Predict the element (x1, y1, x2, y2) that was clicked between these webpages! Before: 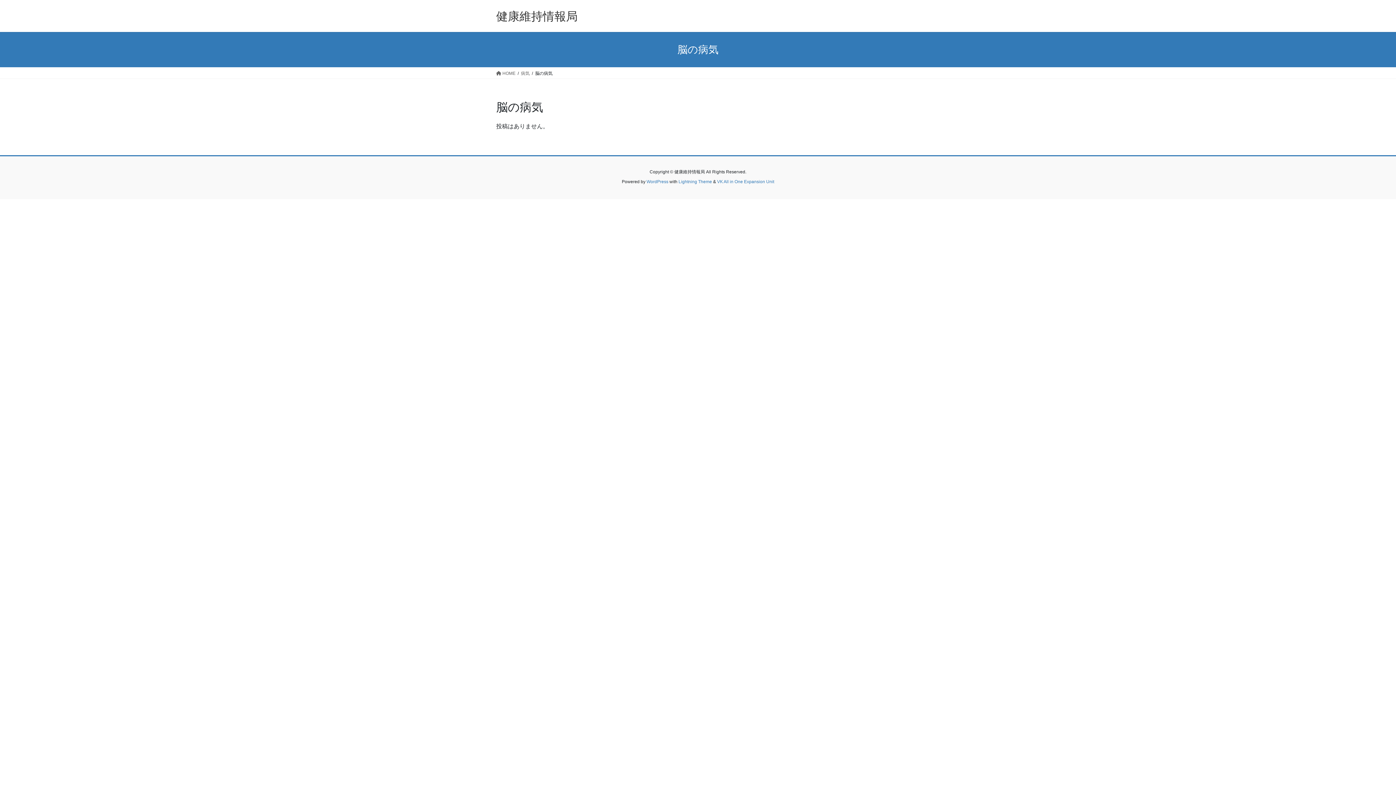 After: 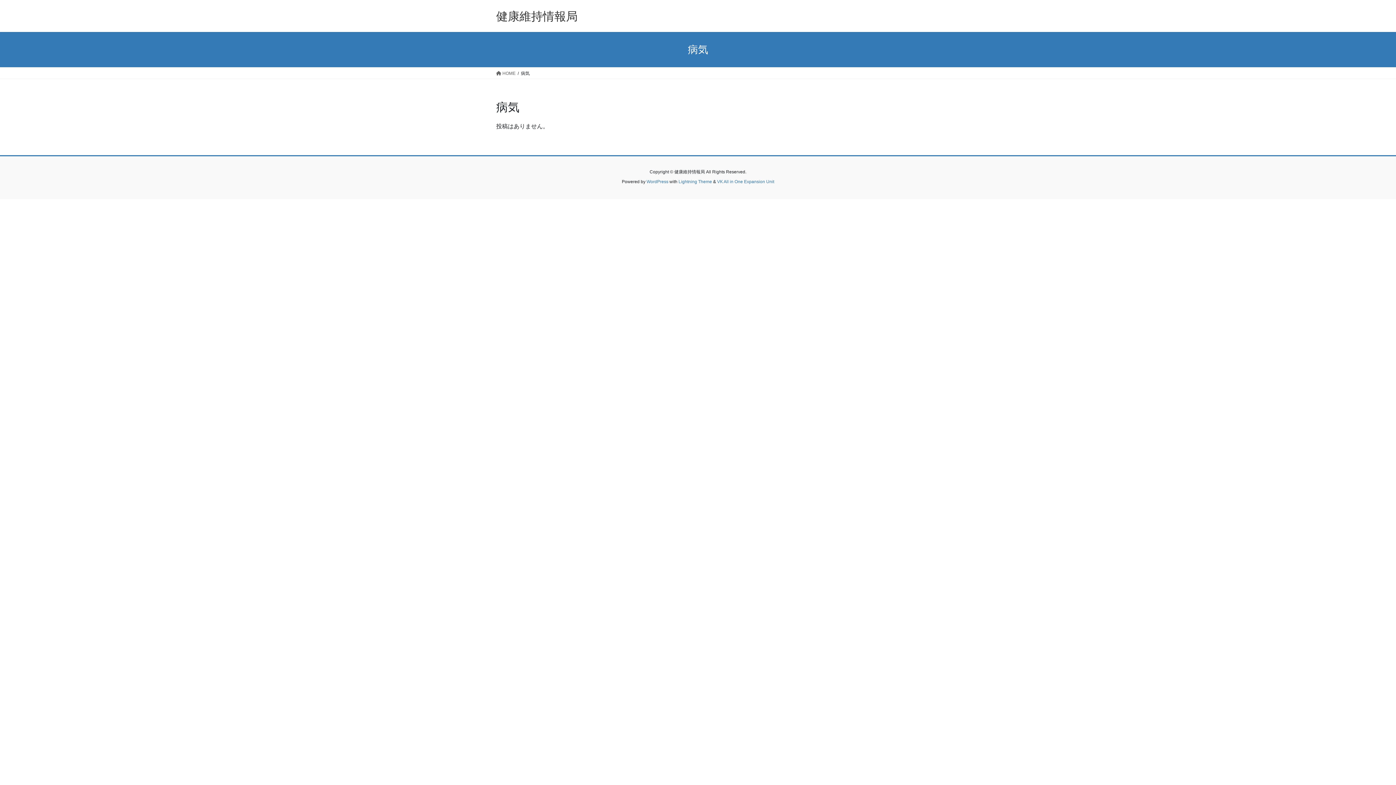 Action: bbox: (521, 69, 529, 76) label: 病気